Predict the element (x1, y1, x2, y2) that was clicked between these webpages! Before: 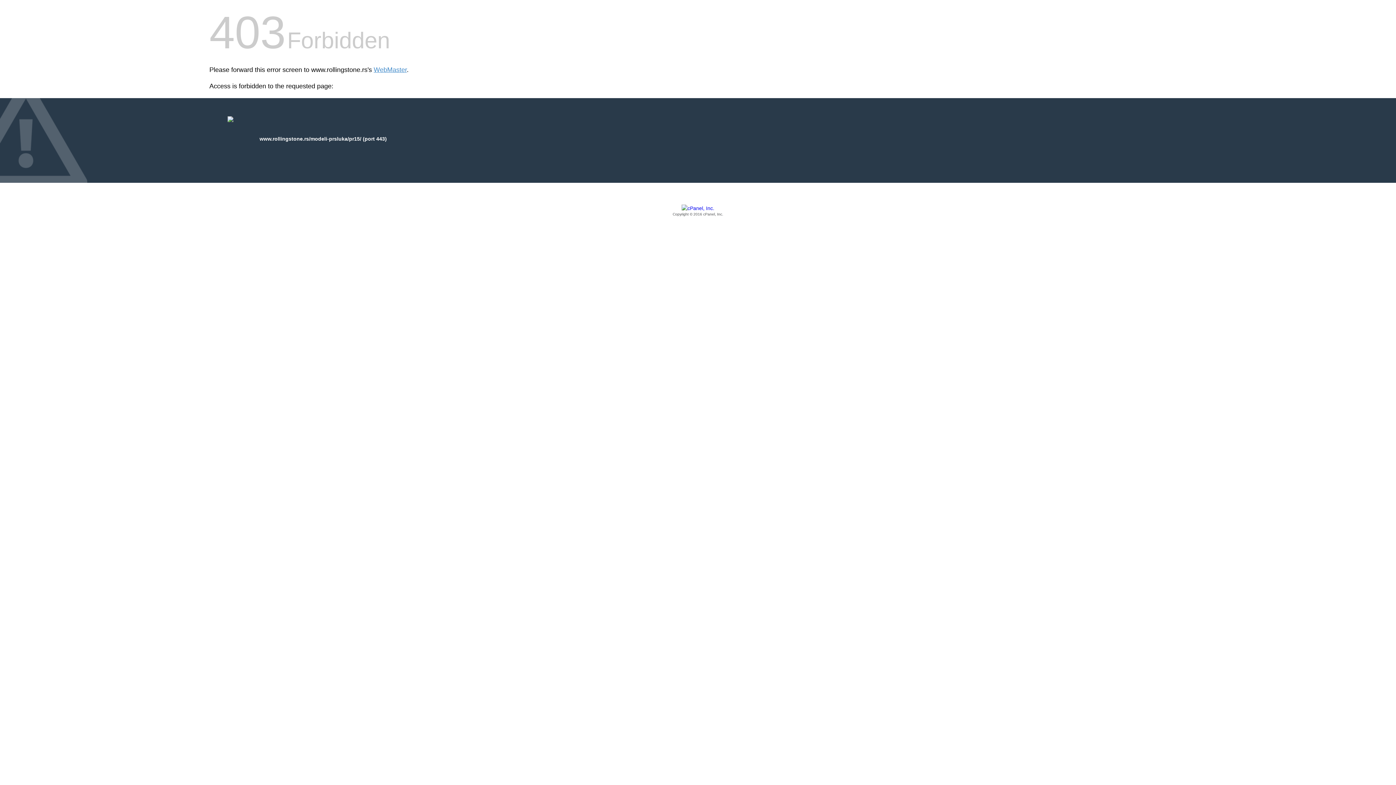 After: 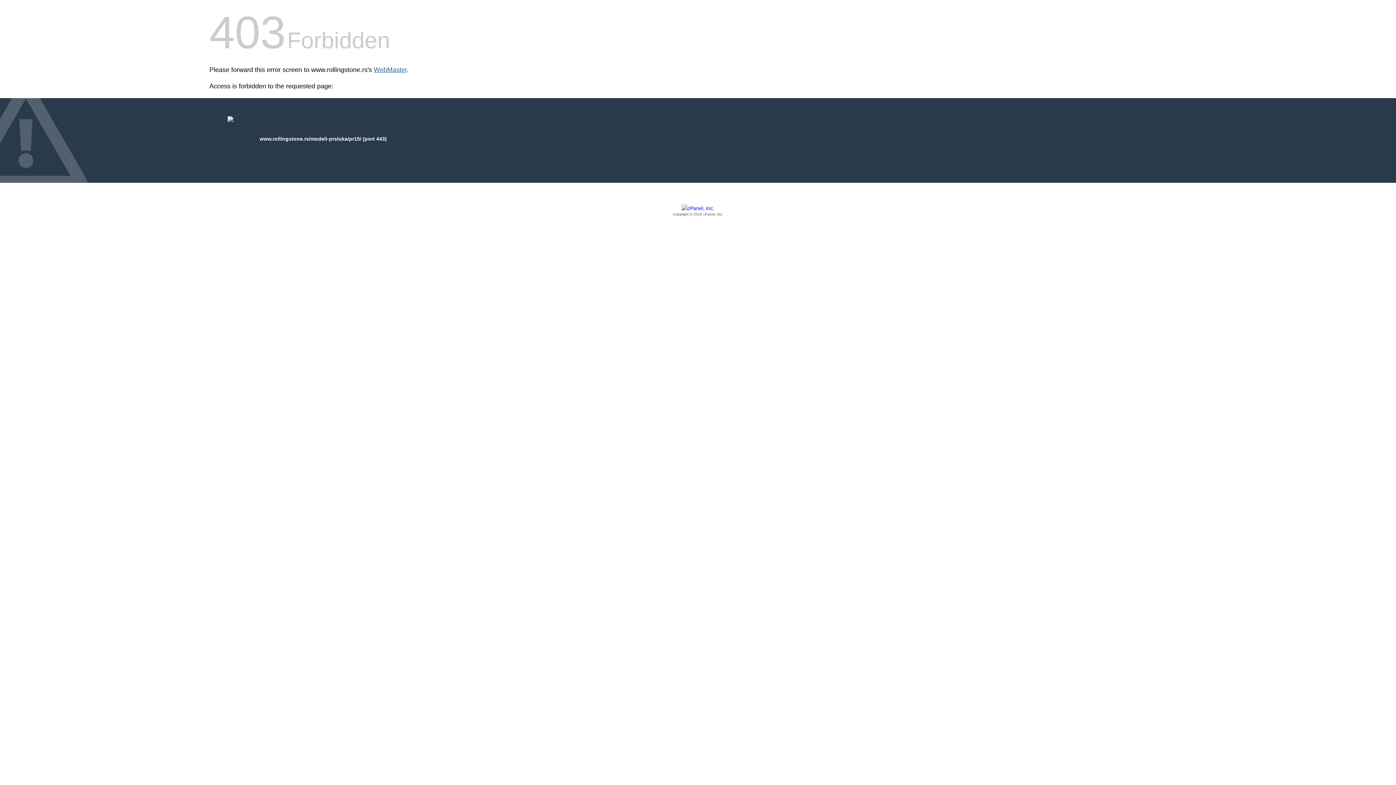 Action: label: WebMaster bbox: (373, 66, 406, 73)